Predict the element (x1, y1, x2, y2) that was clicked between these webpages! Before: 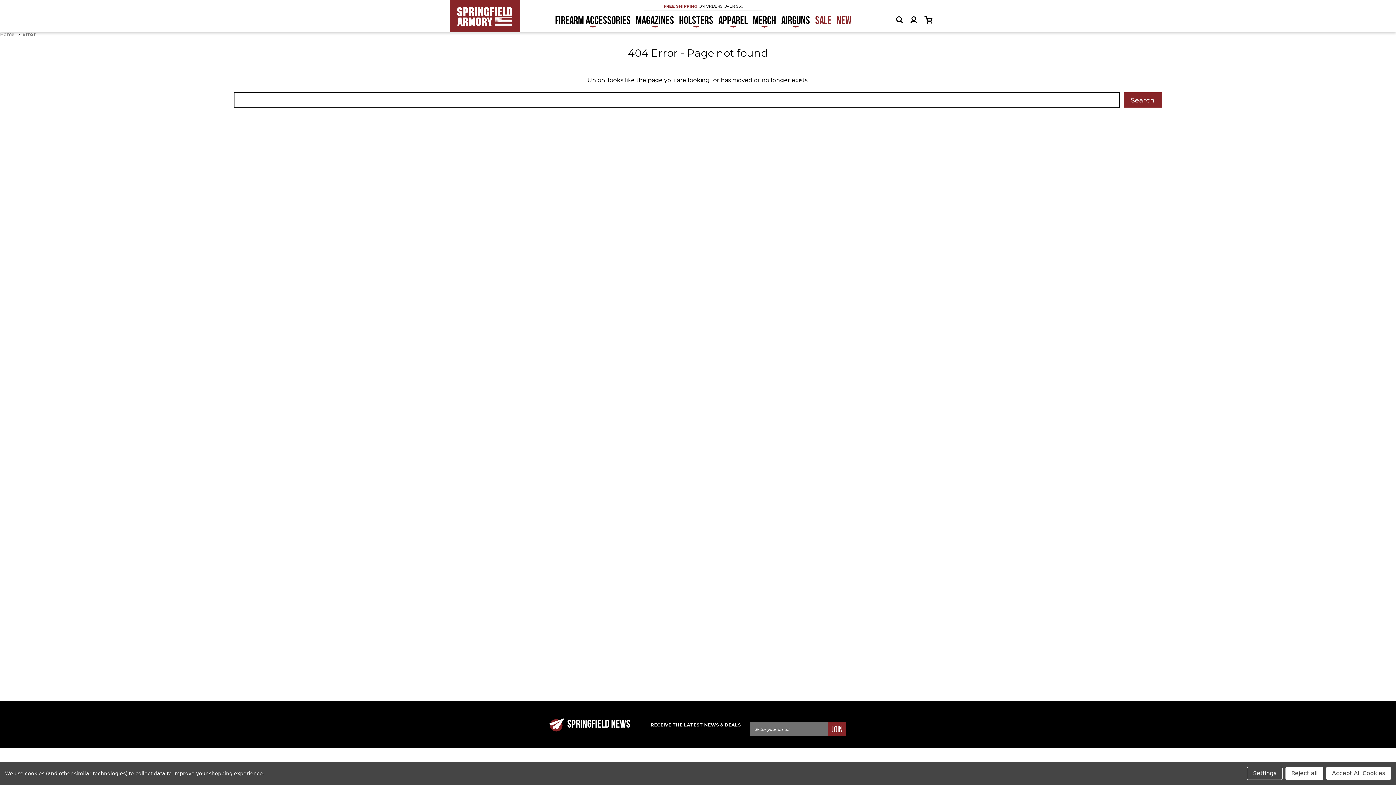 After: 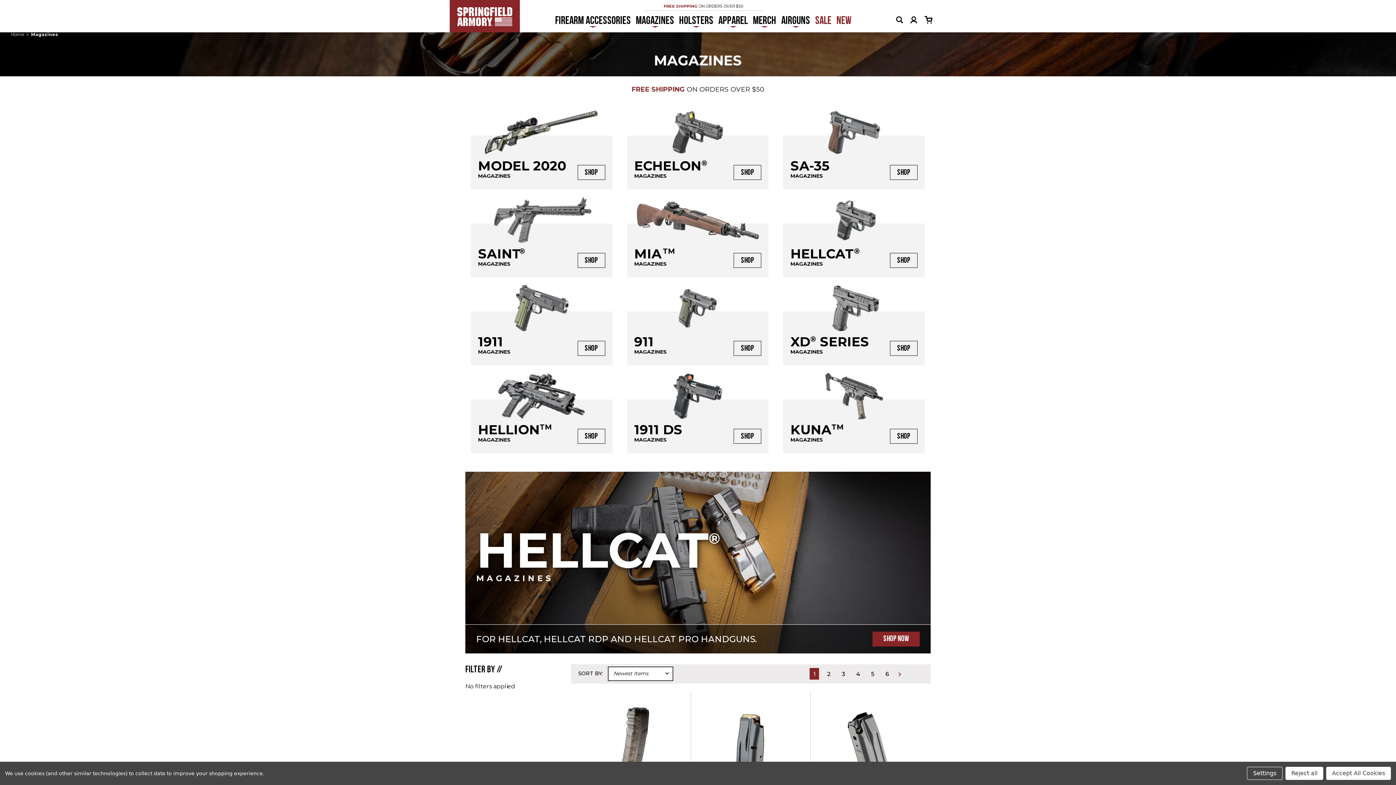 Action: bbox: (633, 10, 676, 31) label: magazines